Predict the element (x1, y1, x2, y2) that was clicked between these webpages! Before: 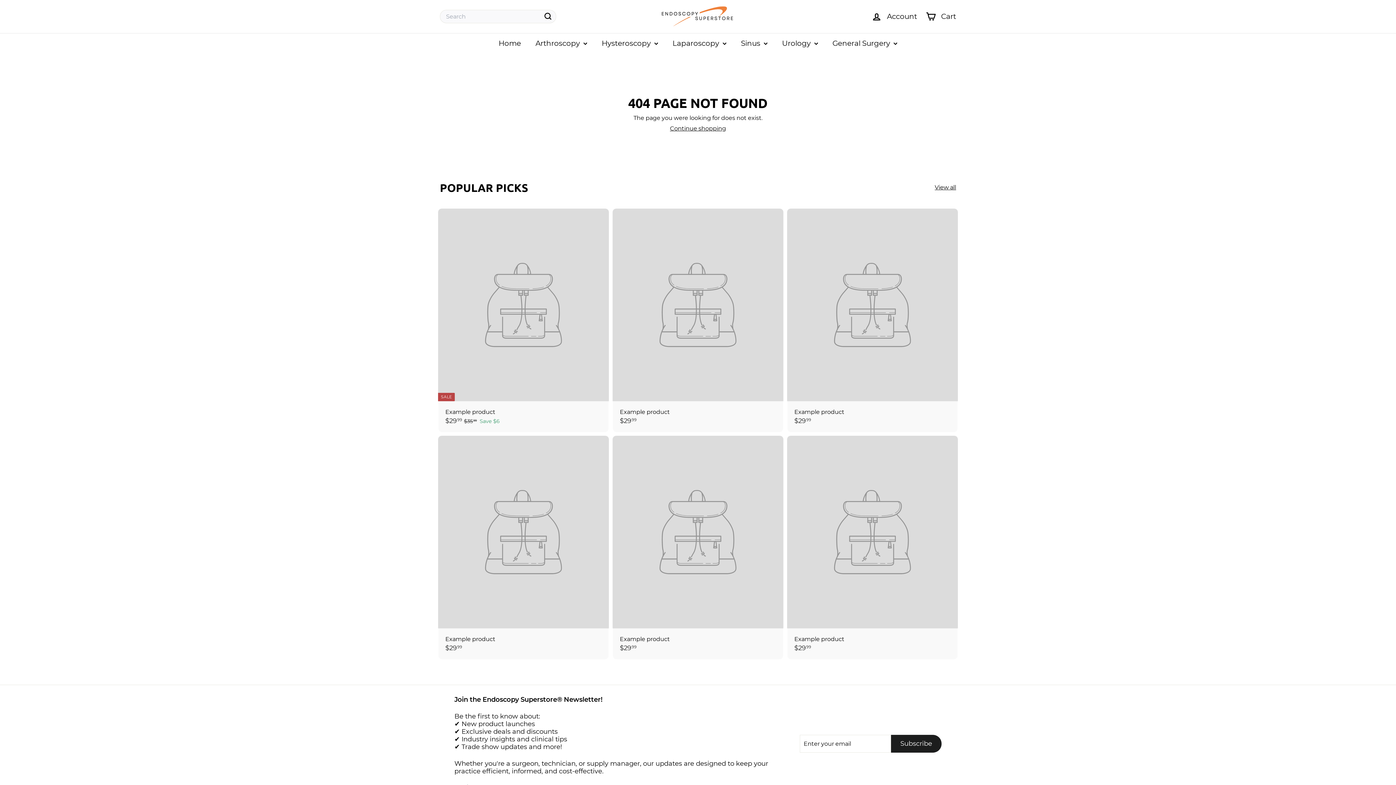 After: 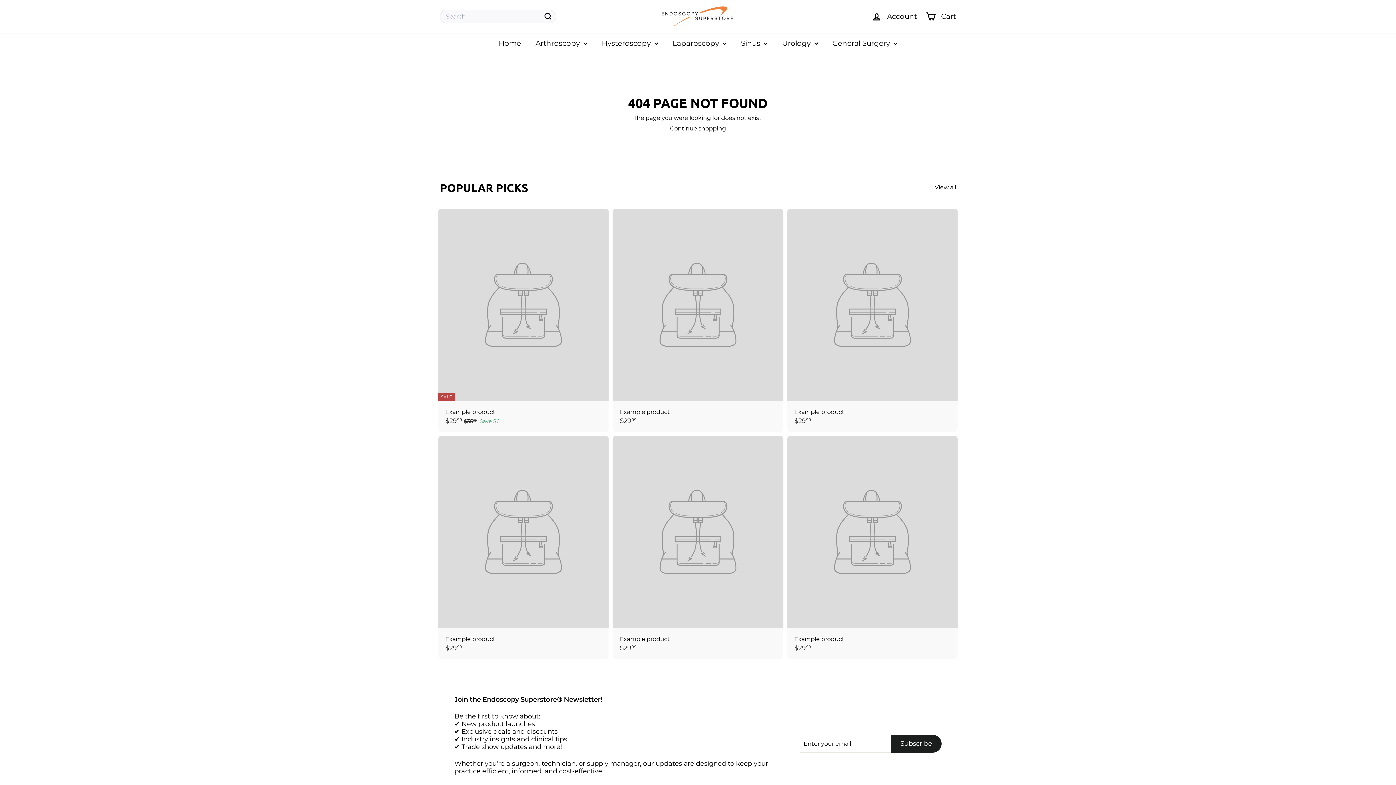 Action: bbox: (438, 435, 609, 659) label: Example product
$2999
$29.99